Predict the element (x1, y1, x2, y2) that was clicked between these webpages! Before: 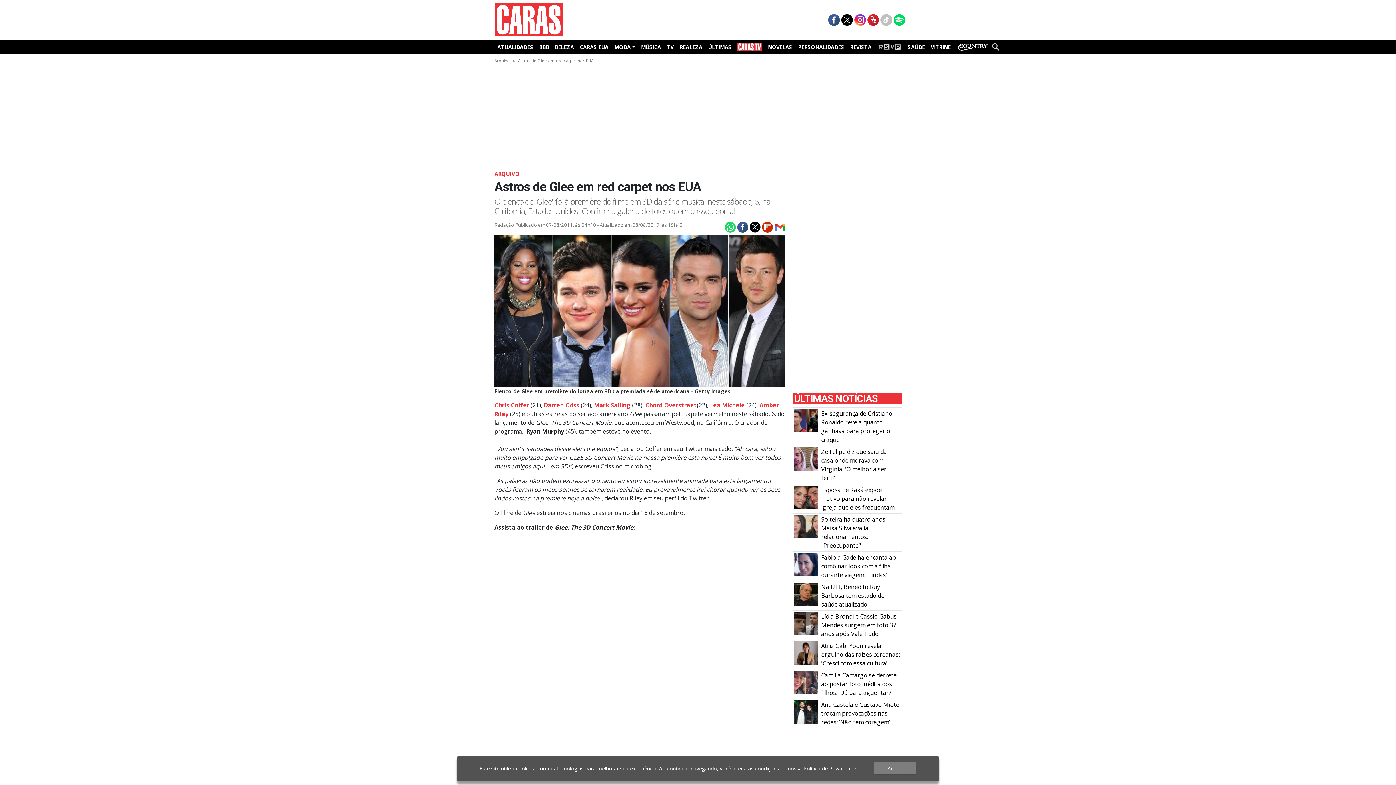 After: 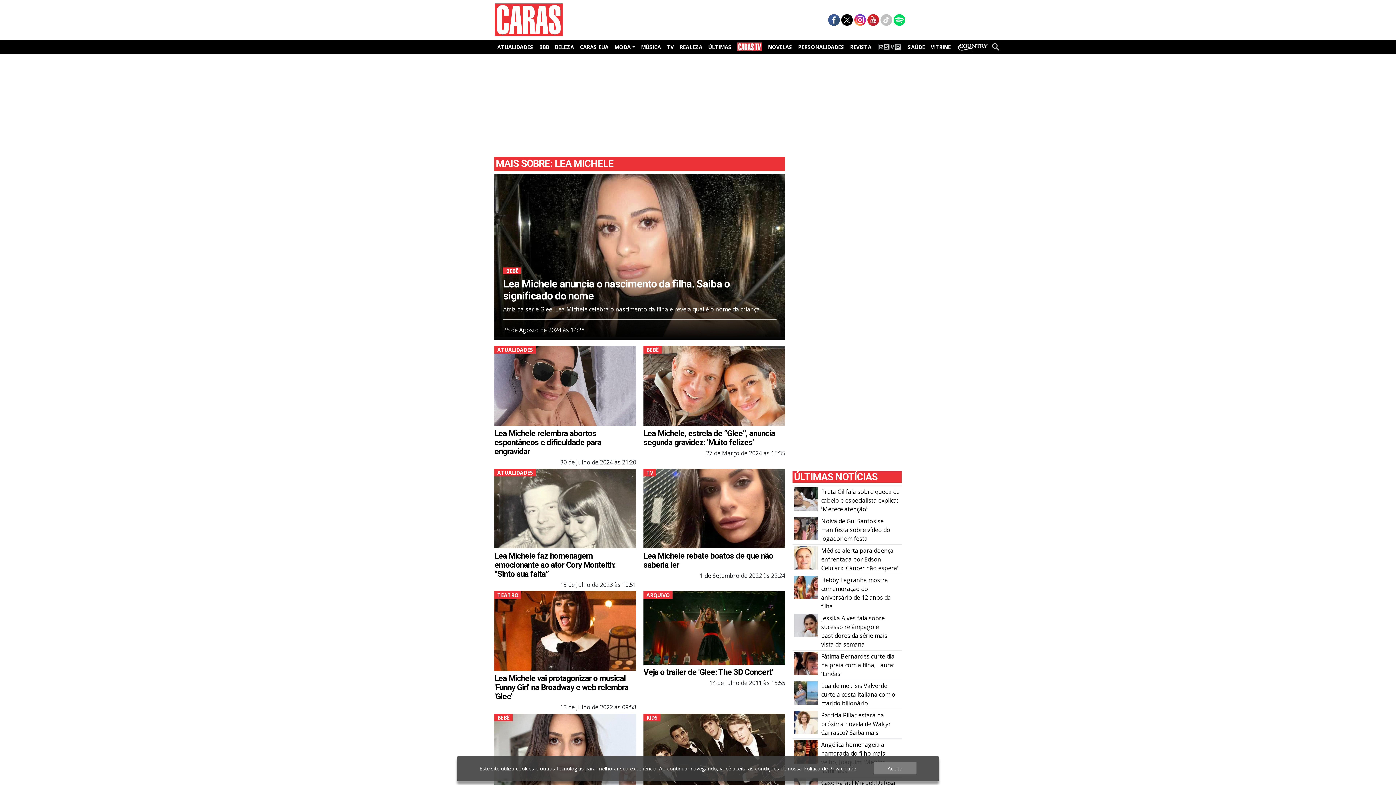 Action: bbox: (710, 401, 745, 409) label: Lea Michele